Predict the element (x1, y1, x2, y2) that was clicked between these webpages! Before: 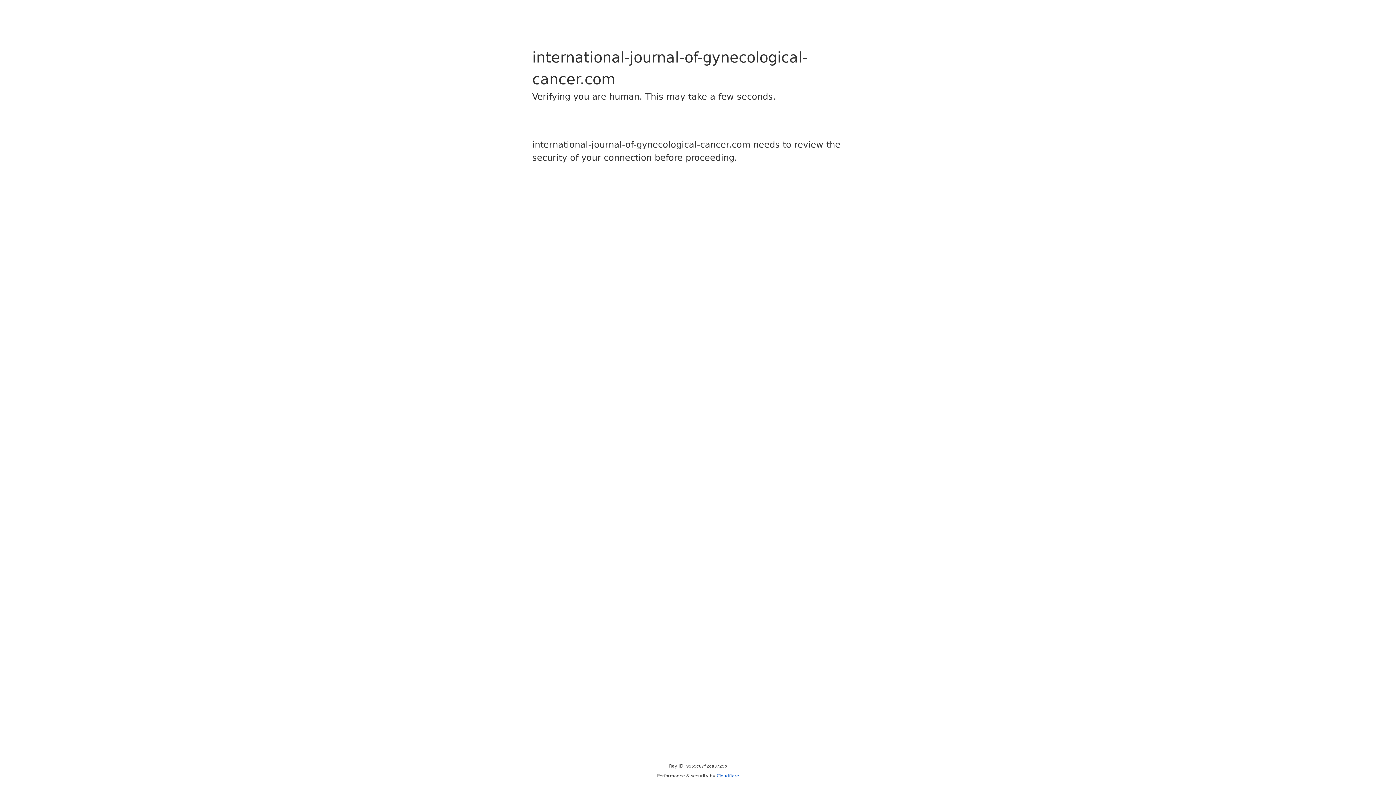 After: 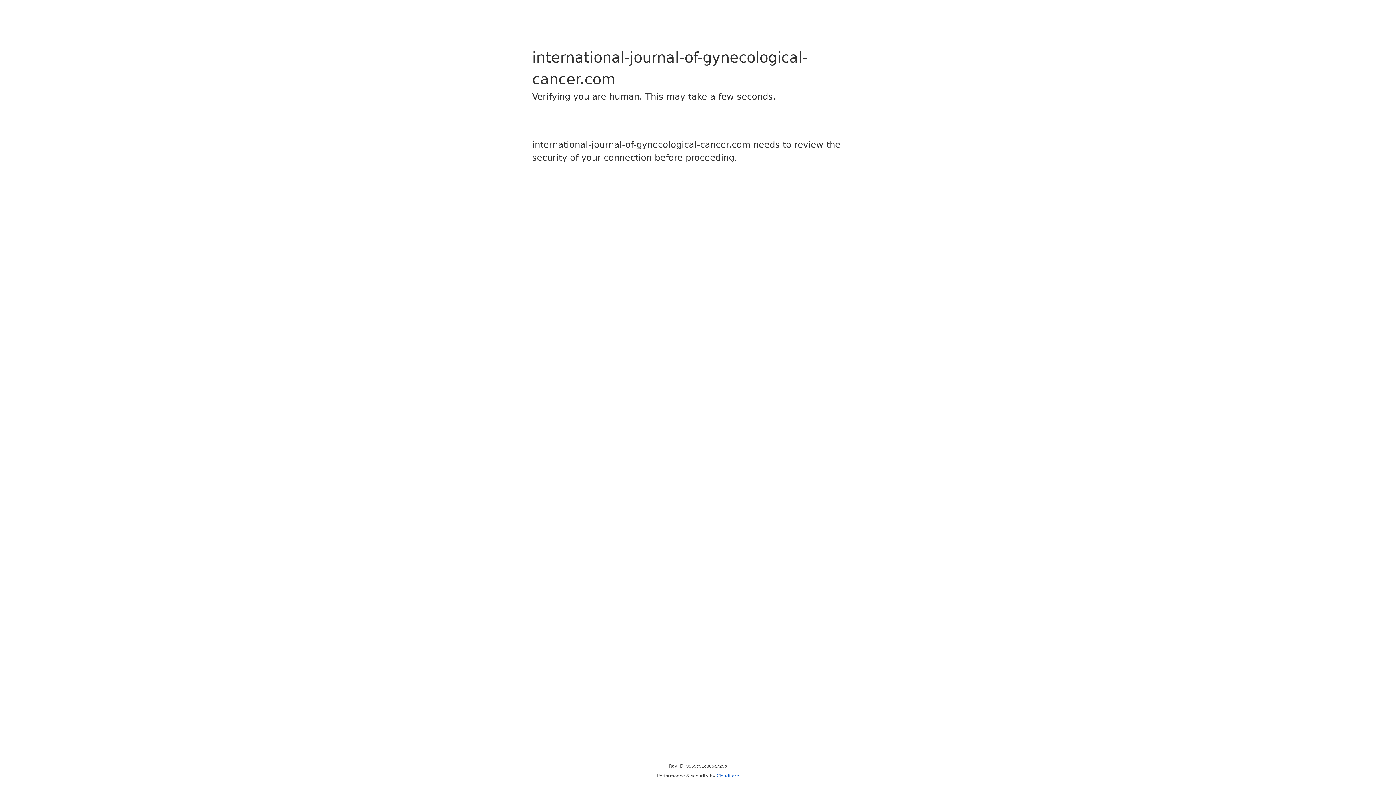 Action: bbox: (716, 773, 739, 778) label: Cloudflare